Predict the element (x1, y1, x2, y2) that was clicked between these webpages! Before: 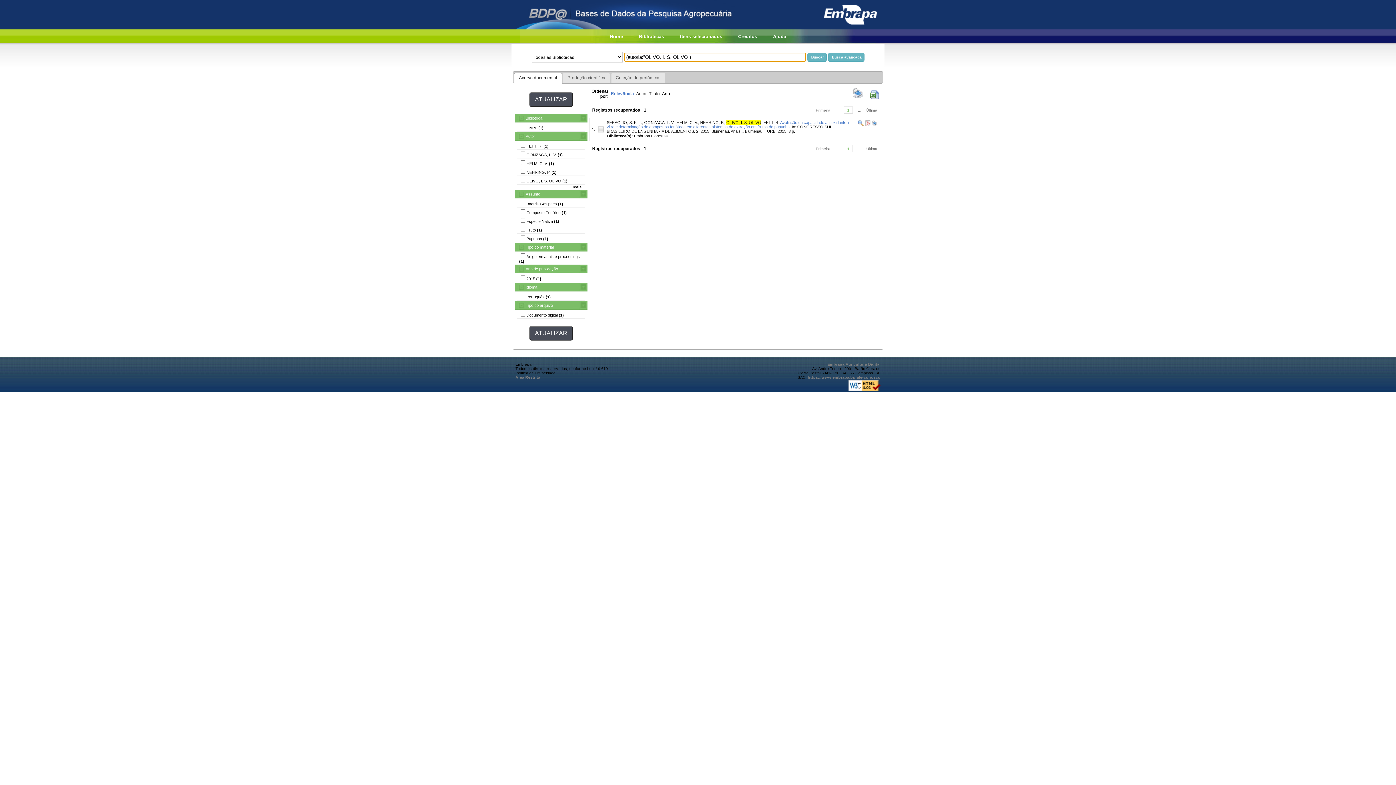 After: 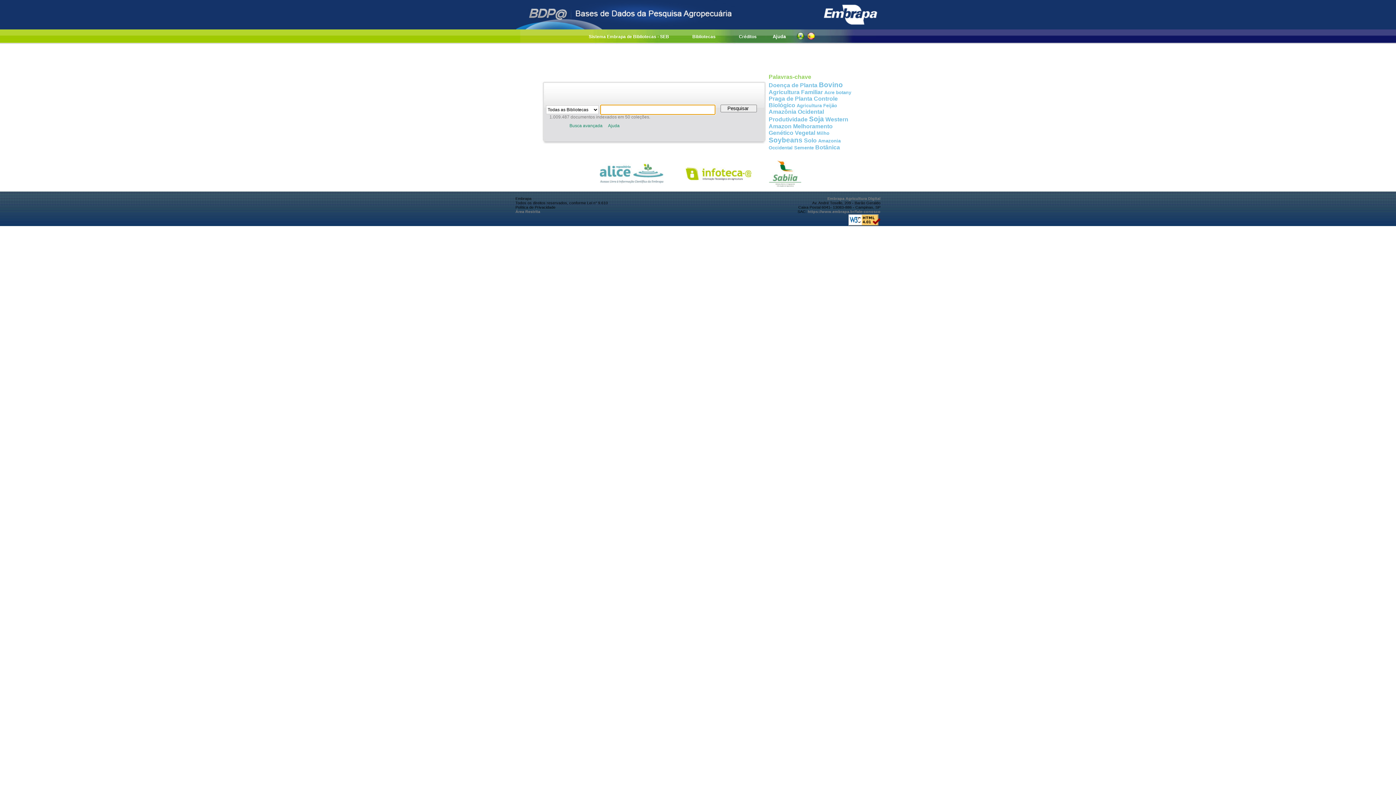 Action: bbox: (516, 24, 738, 30)